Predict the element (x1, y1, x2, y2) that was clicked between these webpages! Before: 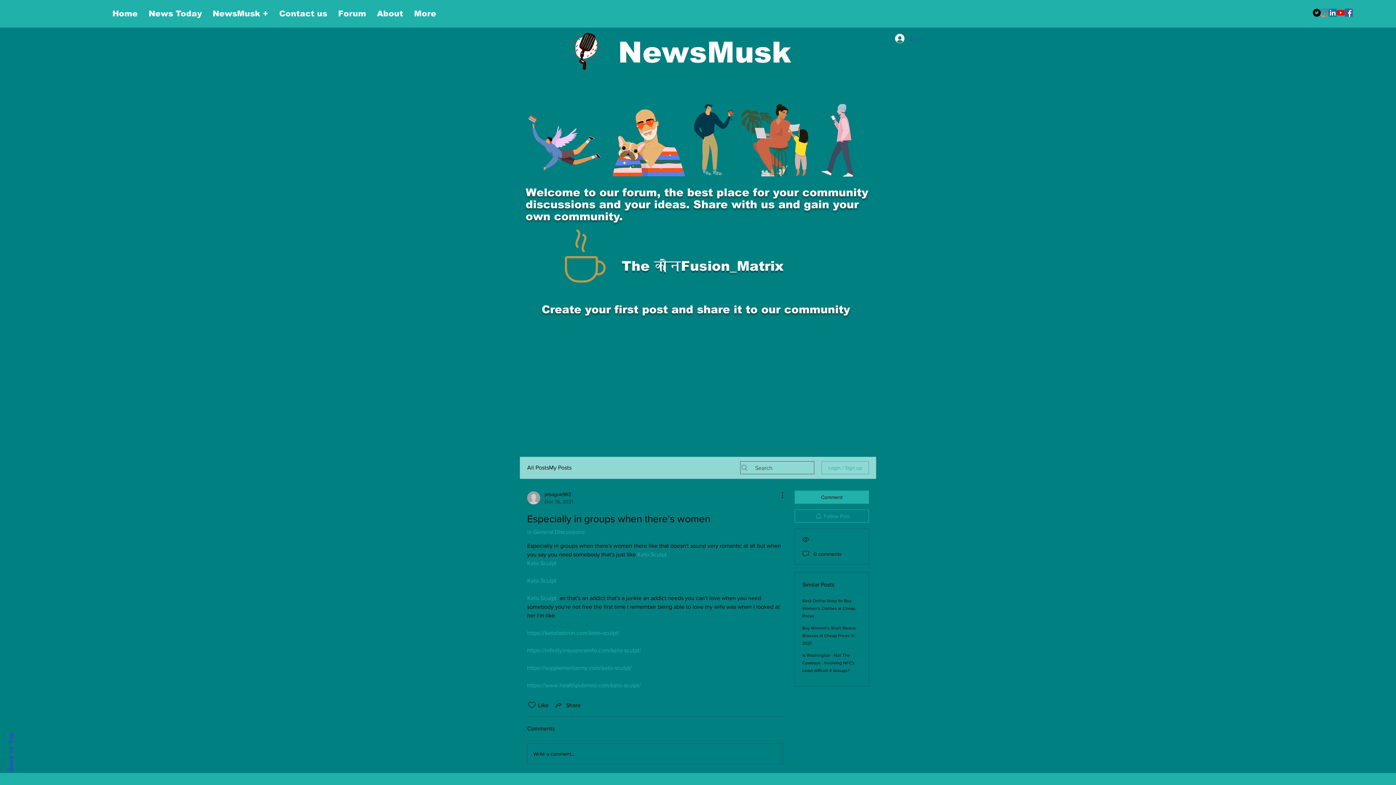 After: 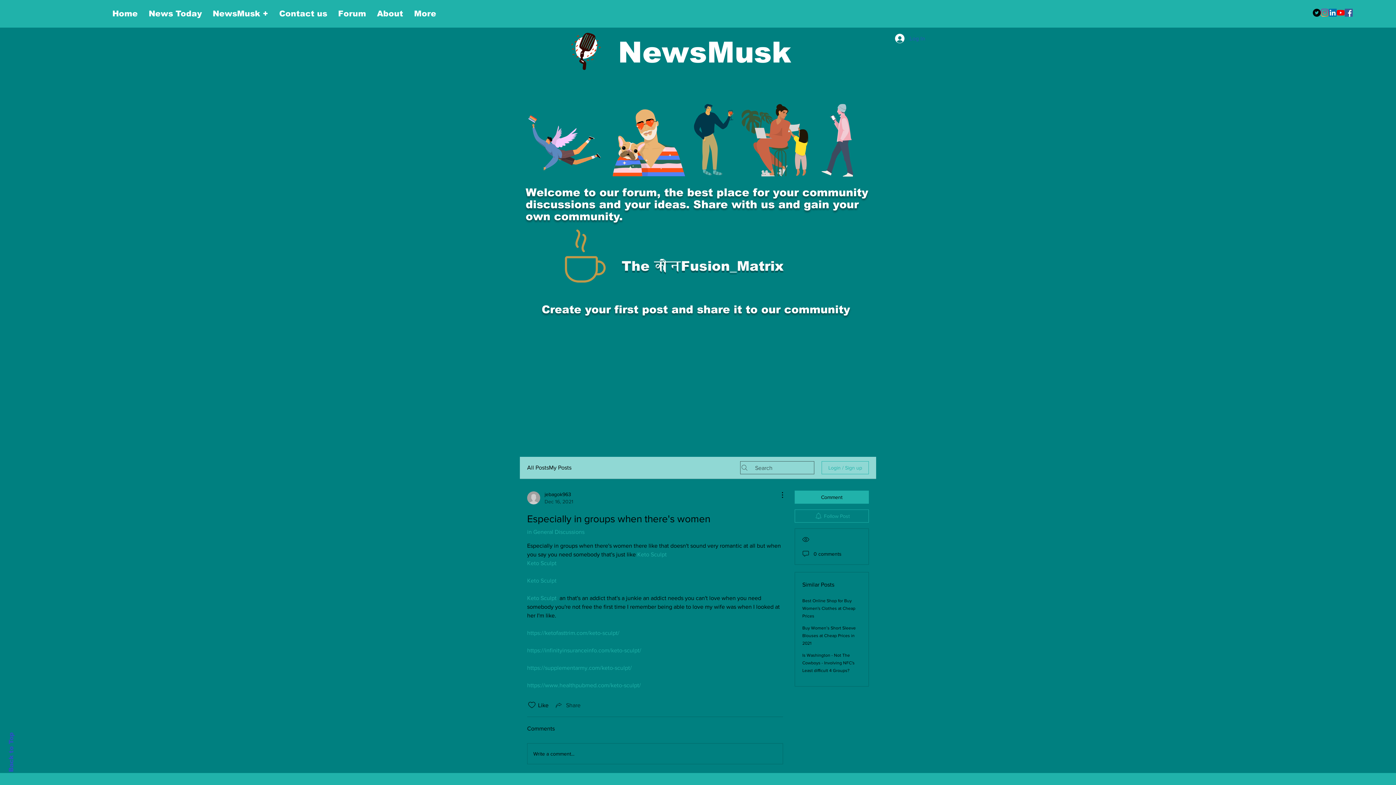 Action: bbox: (554, 701, 580, 709) label: Share via link